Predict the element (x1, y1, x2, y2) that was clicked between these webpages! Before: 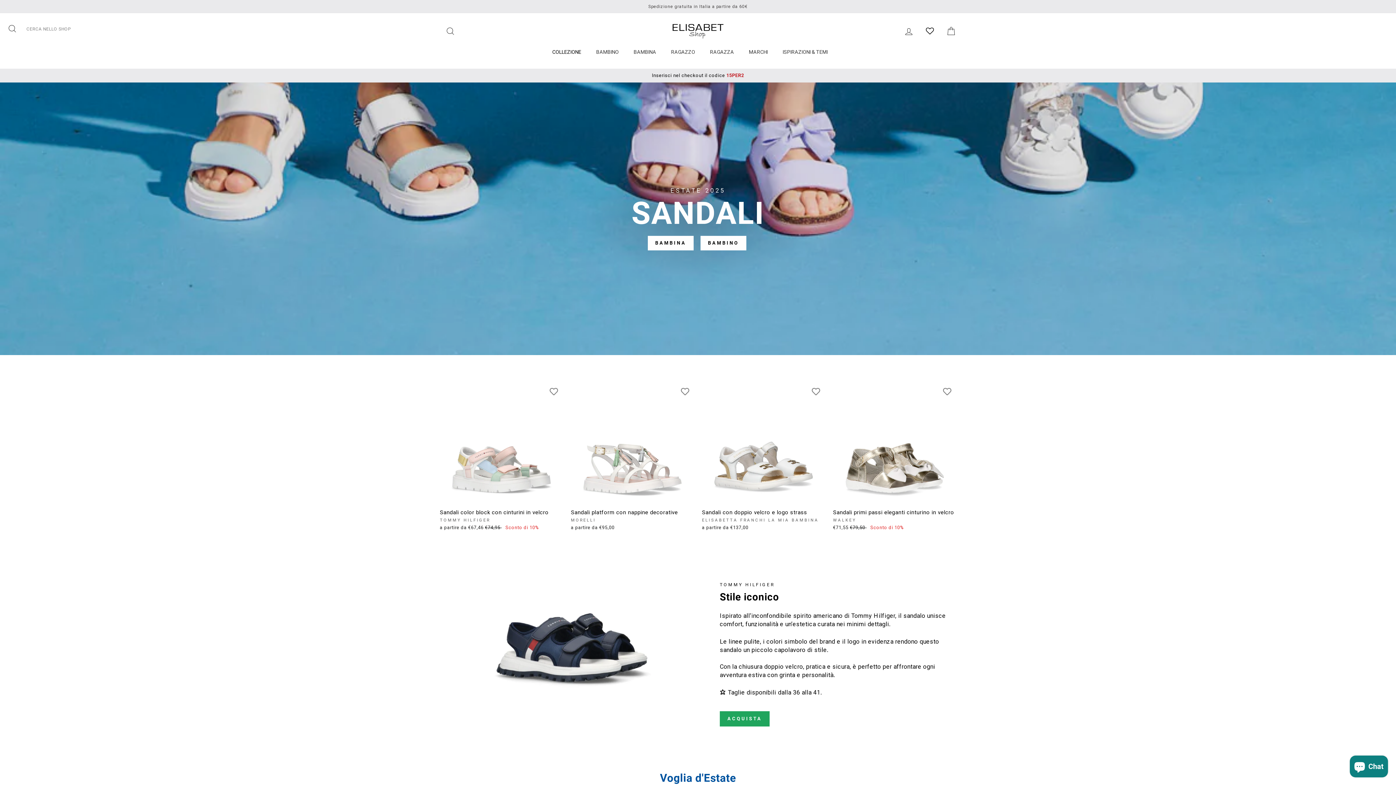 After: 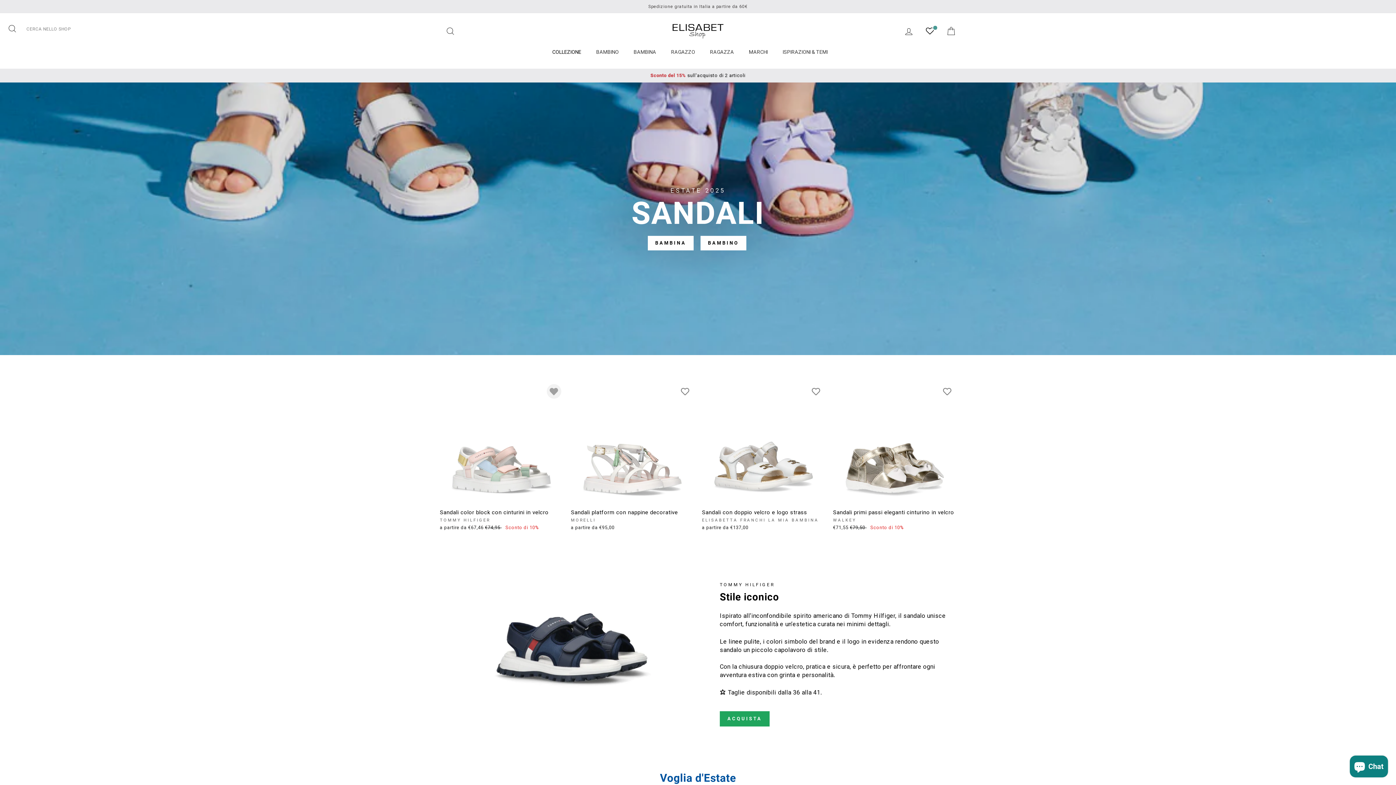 Action: bbox: (546, 384, 561, 398) label: Aggiungi alla Wishlist